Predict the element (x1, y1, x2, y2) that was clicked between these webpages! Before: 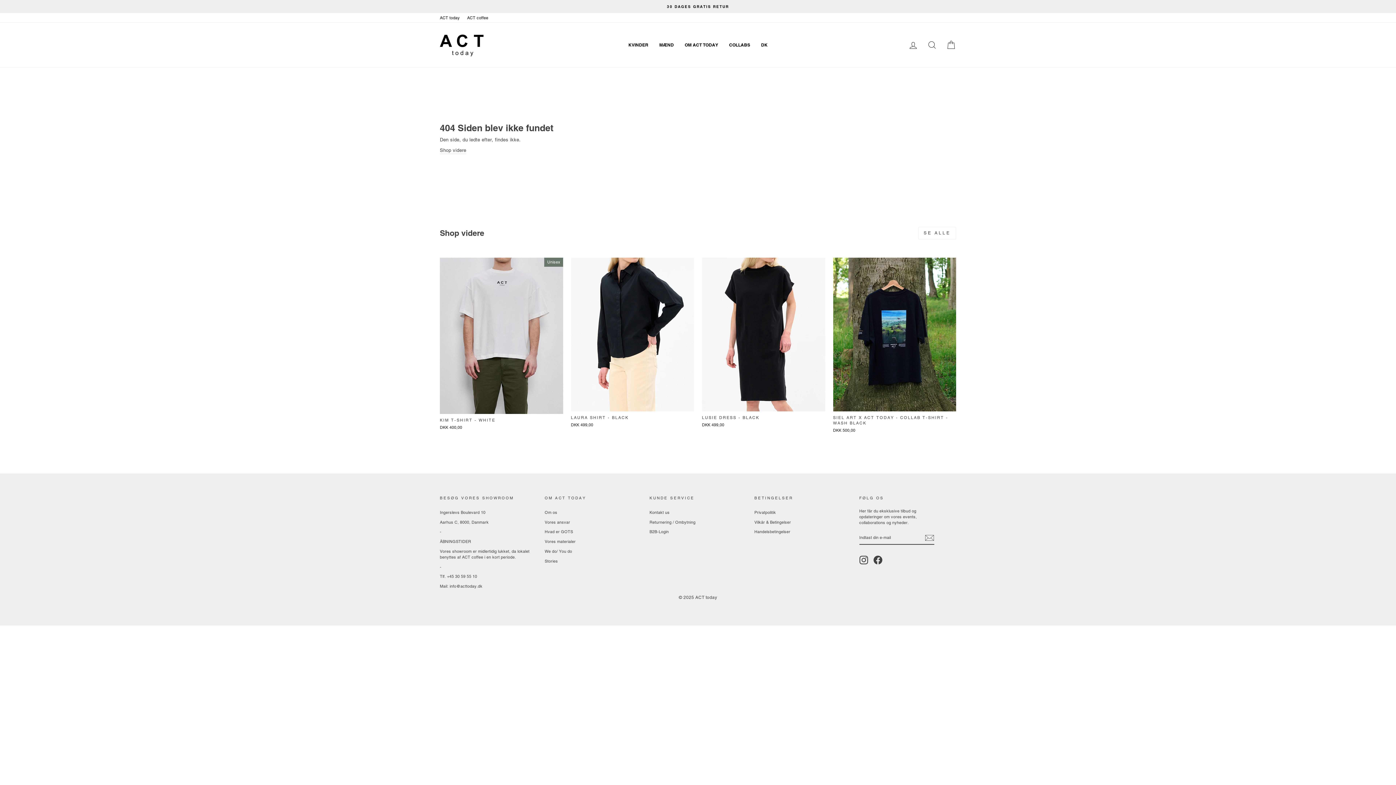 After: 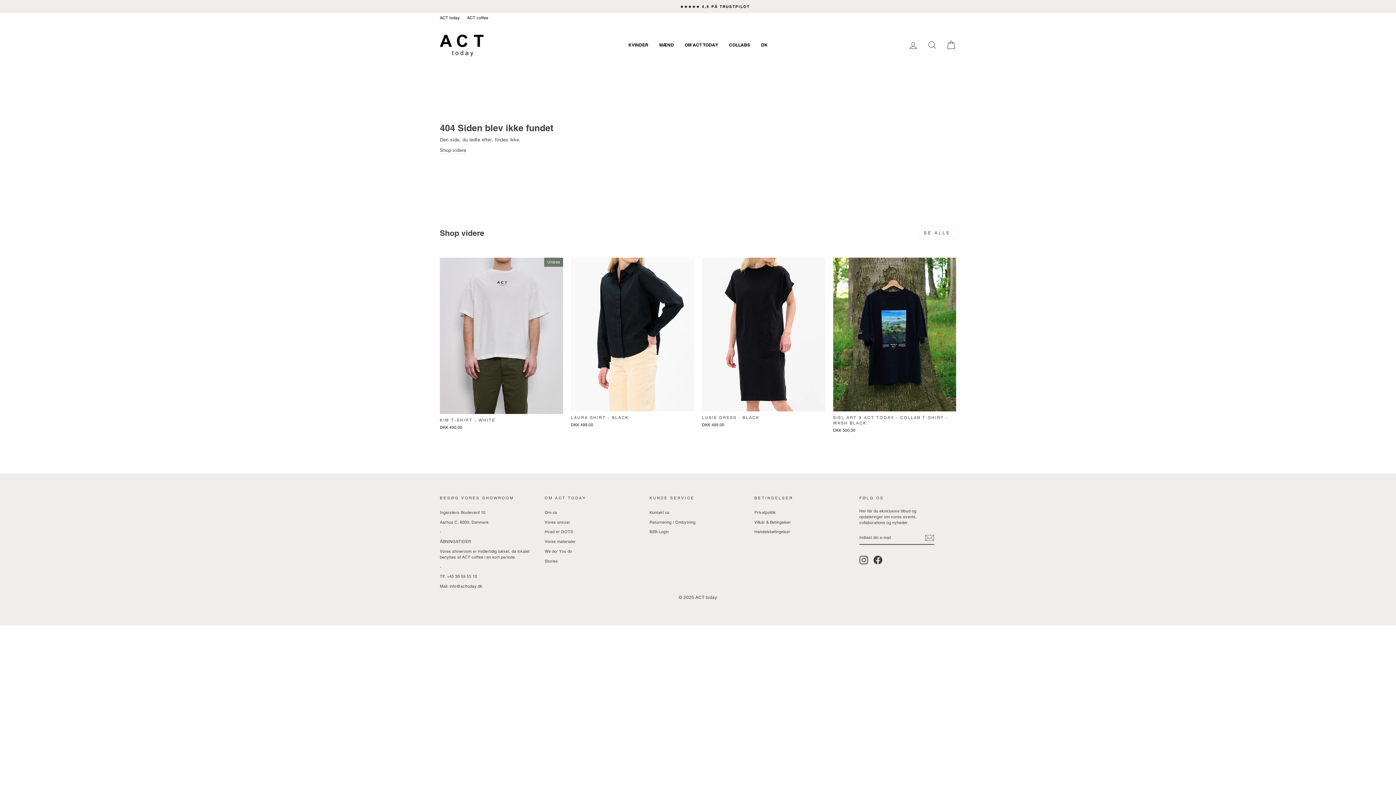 Action: label: Facebook bbox: (873, 555, 882, 564)